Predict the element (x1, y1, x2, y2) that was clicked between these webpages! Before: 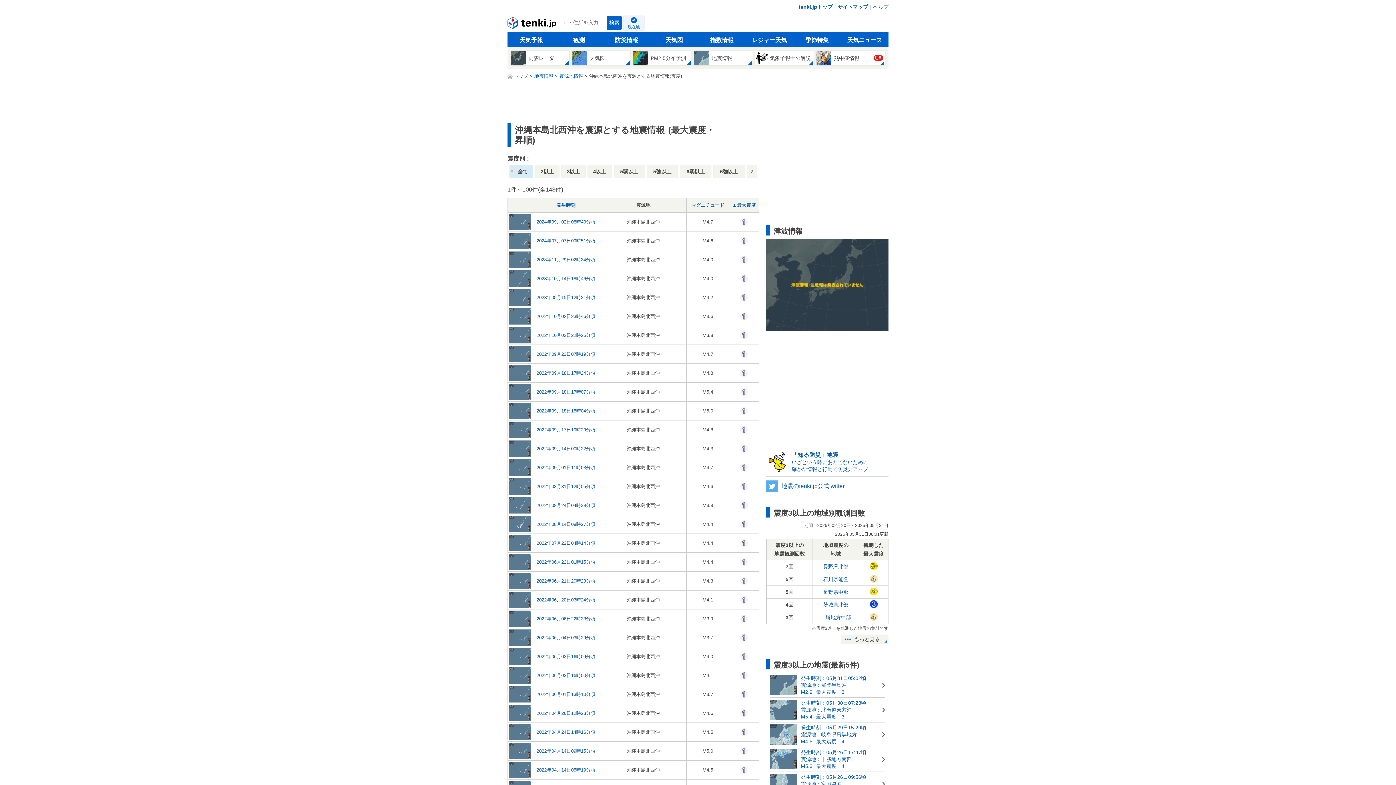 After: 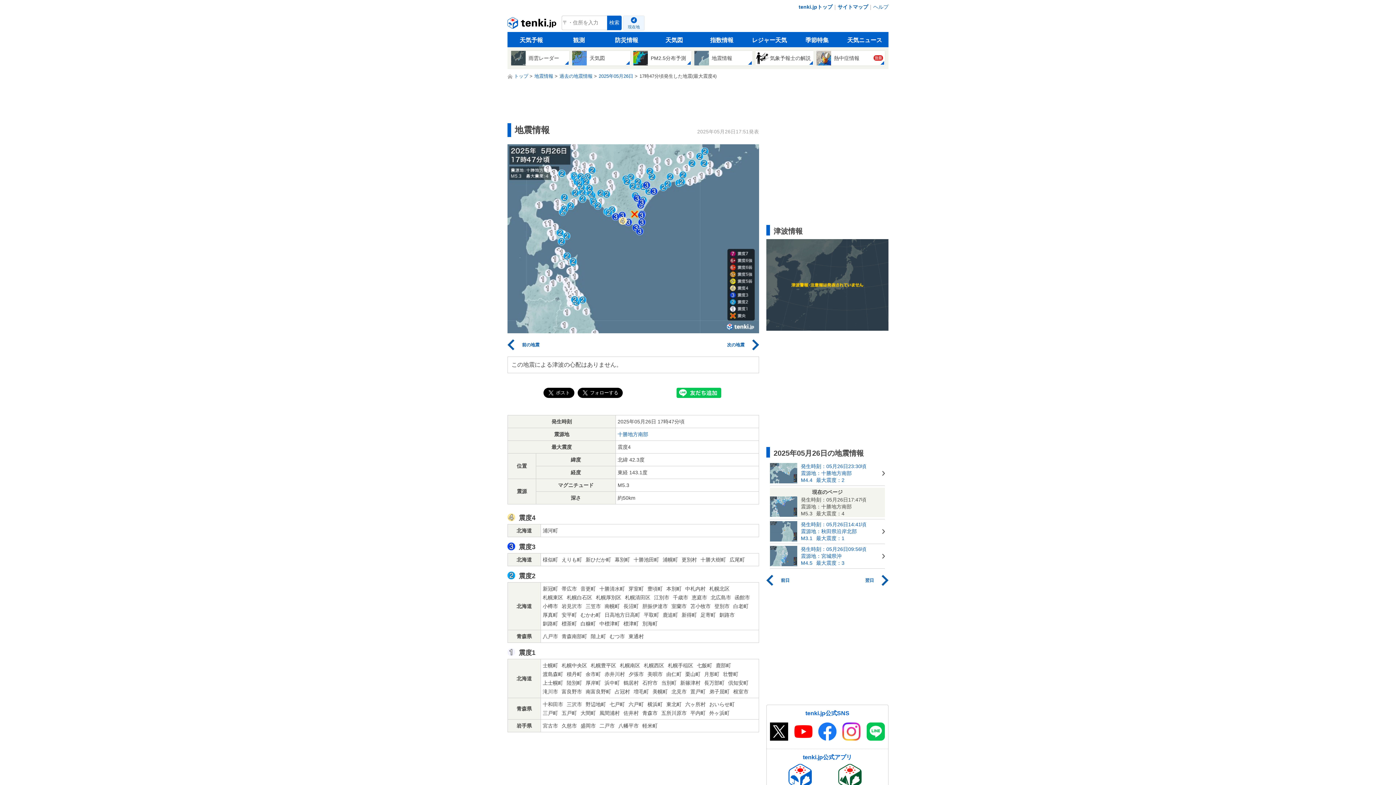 Action: bbox: (770, 749, 885, 770) label: 	

発生時刻：05月26日17:47頃

震源地：十勝地方南部

M5.3最大震度：4